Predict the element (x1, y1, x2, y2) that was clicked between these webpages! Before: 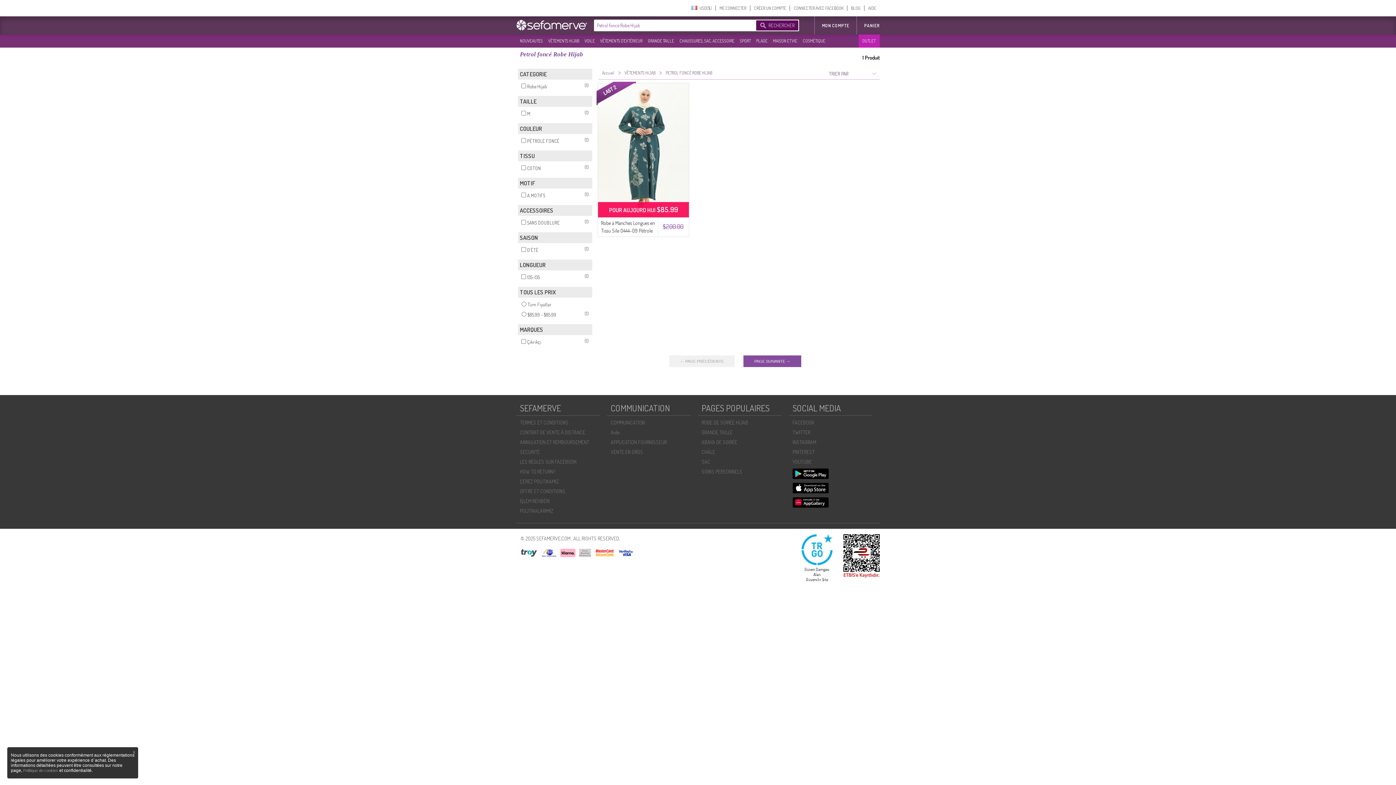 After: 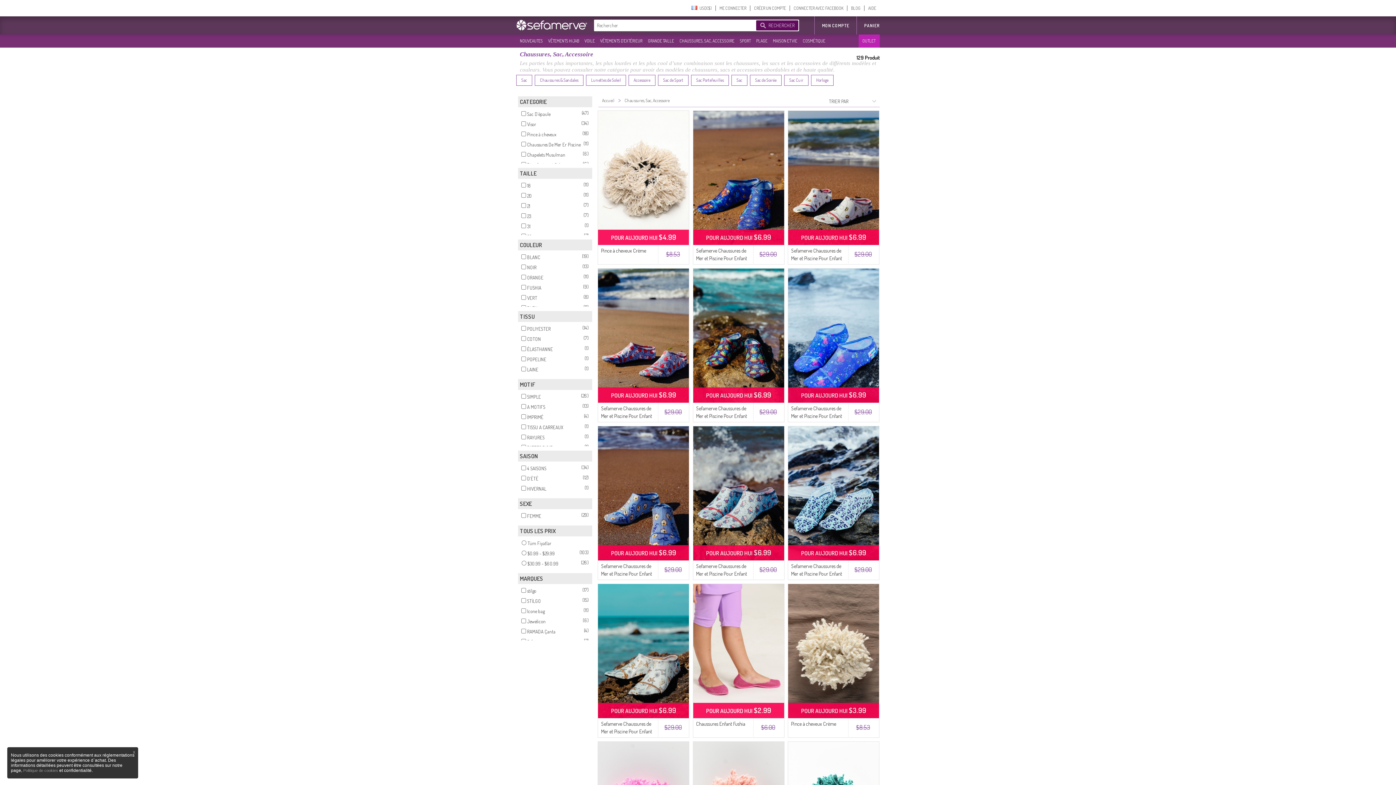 Action: label: CHAUSSURES, SAC, ACCESSOIRE bbox: (676, 35, 736, 46)